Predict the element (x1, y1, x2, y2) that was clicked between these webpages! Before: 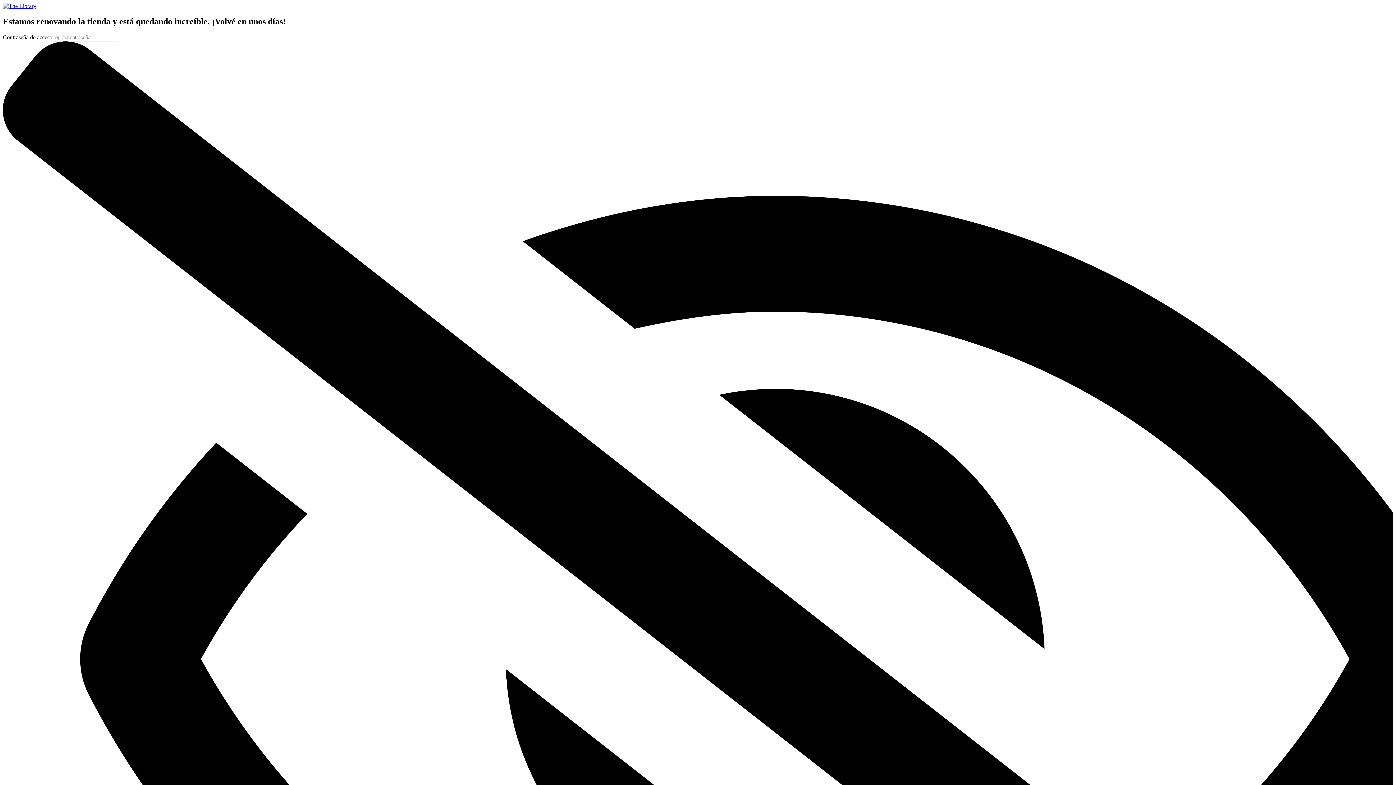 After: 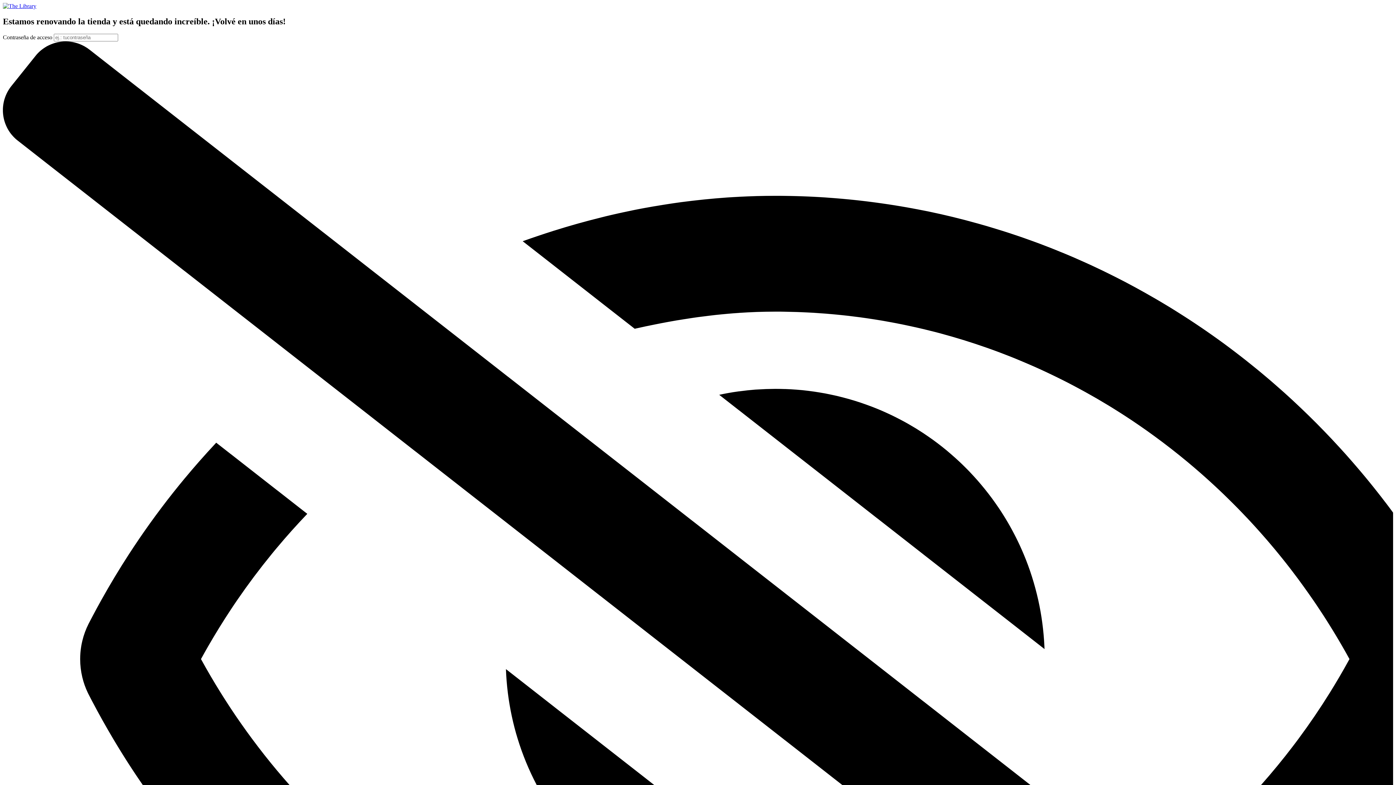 Action: bbox: (2, 2, 36, 9)